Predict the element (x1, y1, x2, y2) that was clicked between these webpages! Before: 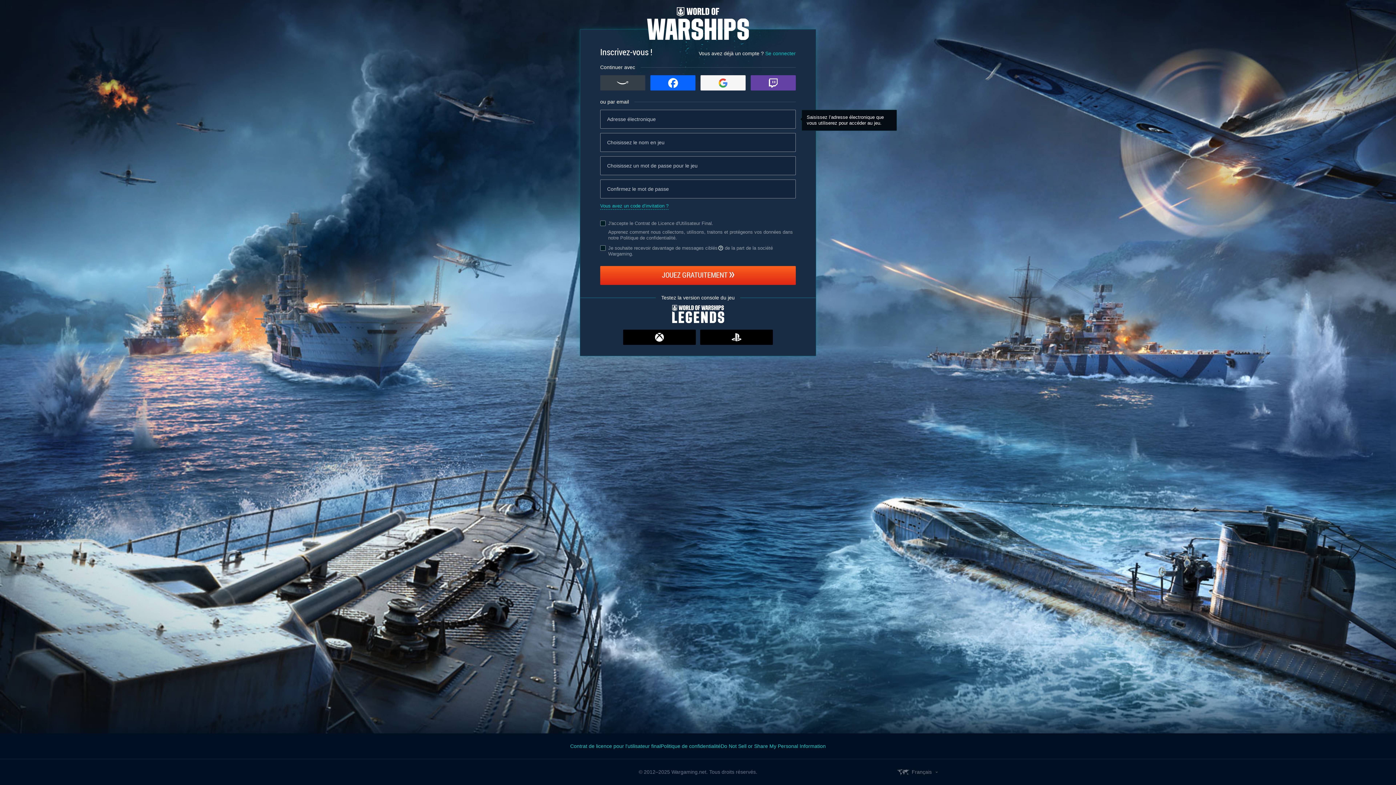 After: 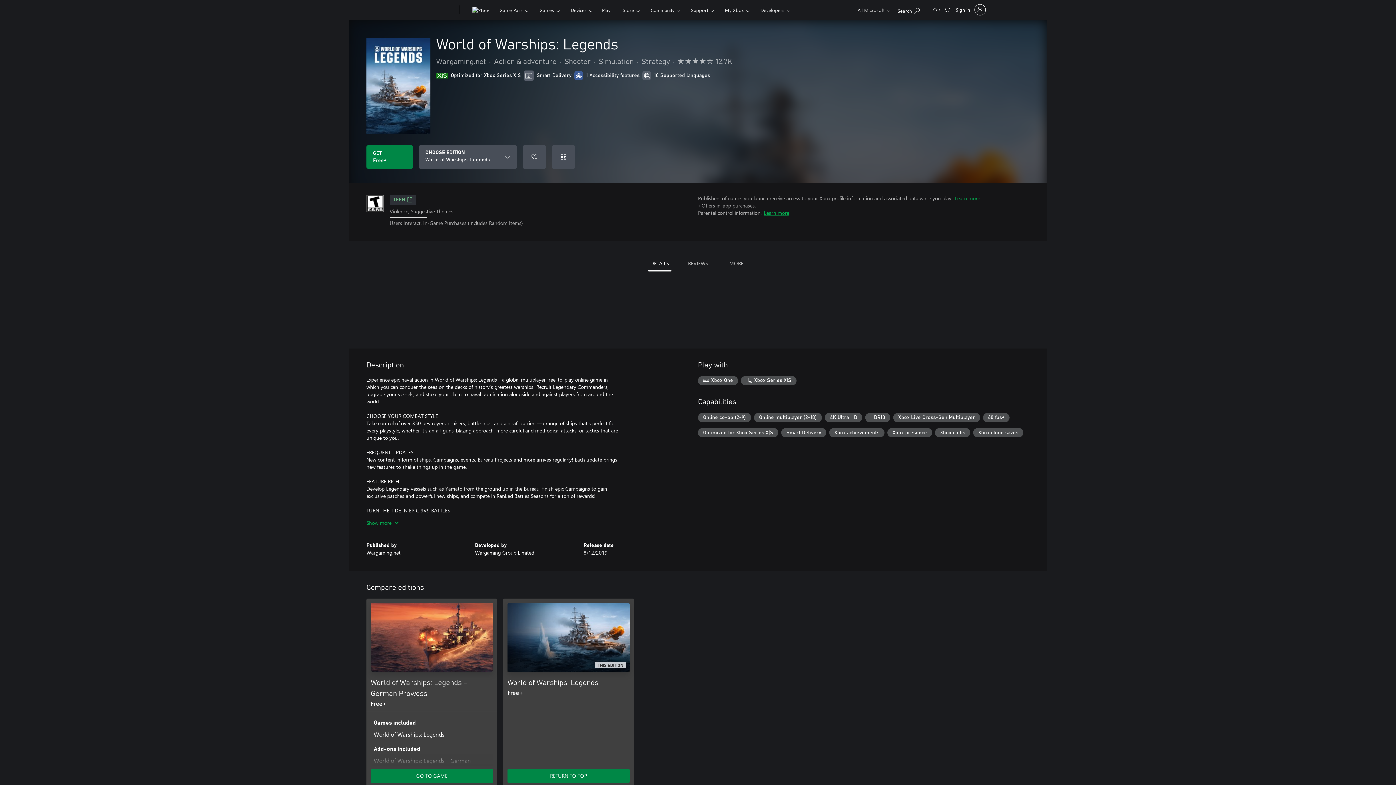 Action: label: XBox bbox: (623, 329, 696, 345)